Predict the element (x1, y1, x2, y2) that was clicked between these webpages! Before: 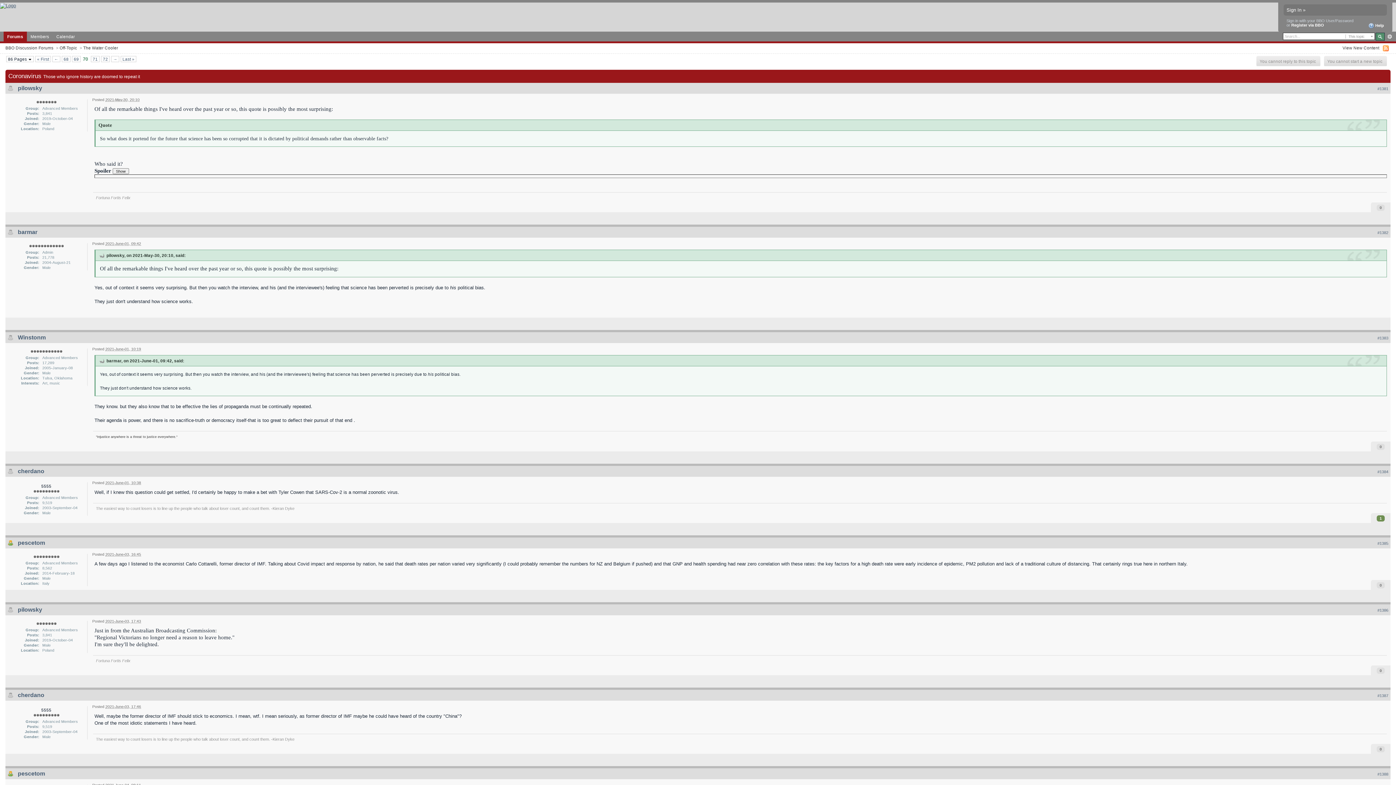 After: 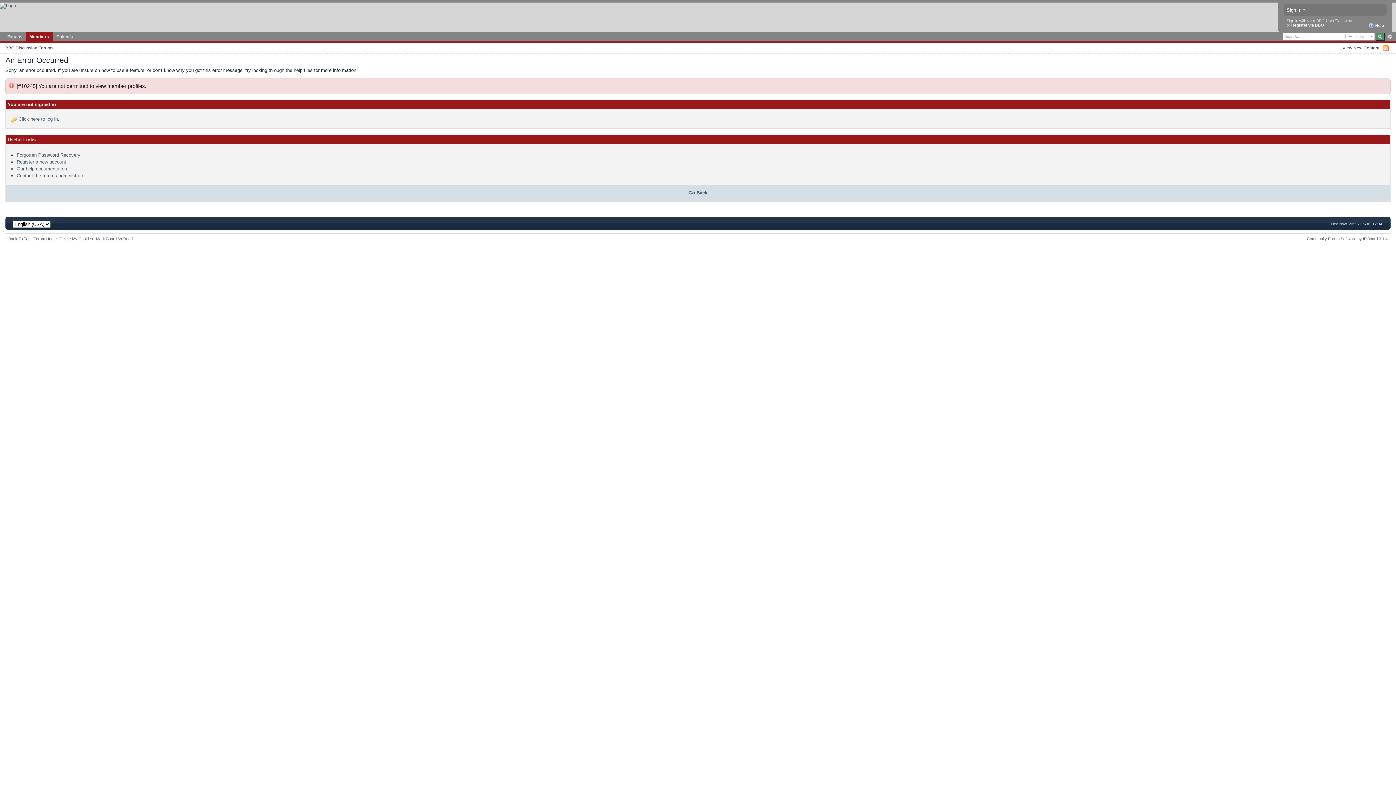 Action: label: pescetom bbox: (17, 770, 45, 777)